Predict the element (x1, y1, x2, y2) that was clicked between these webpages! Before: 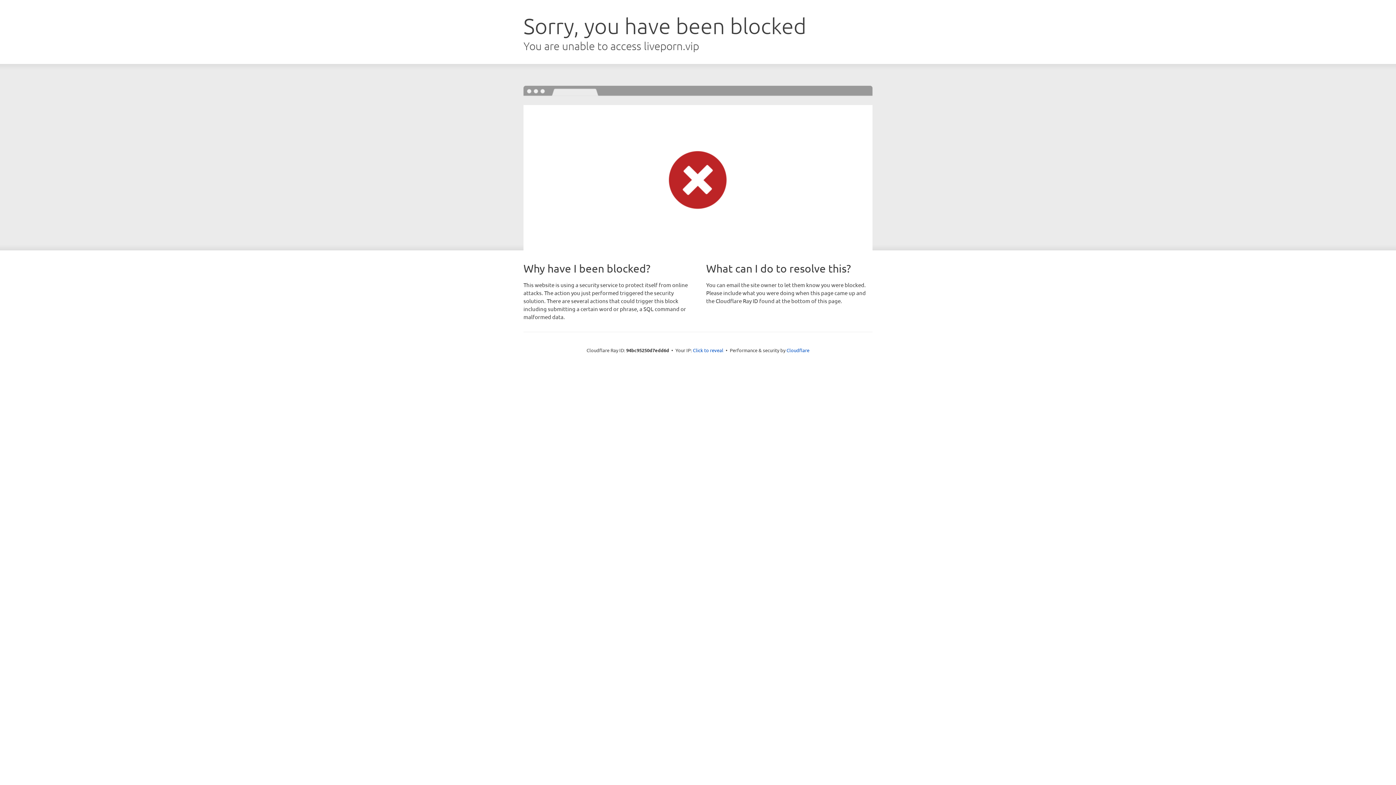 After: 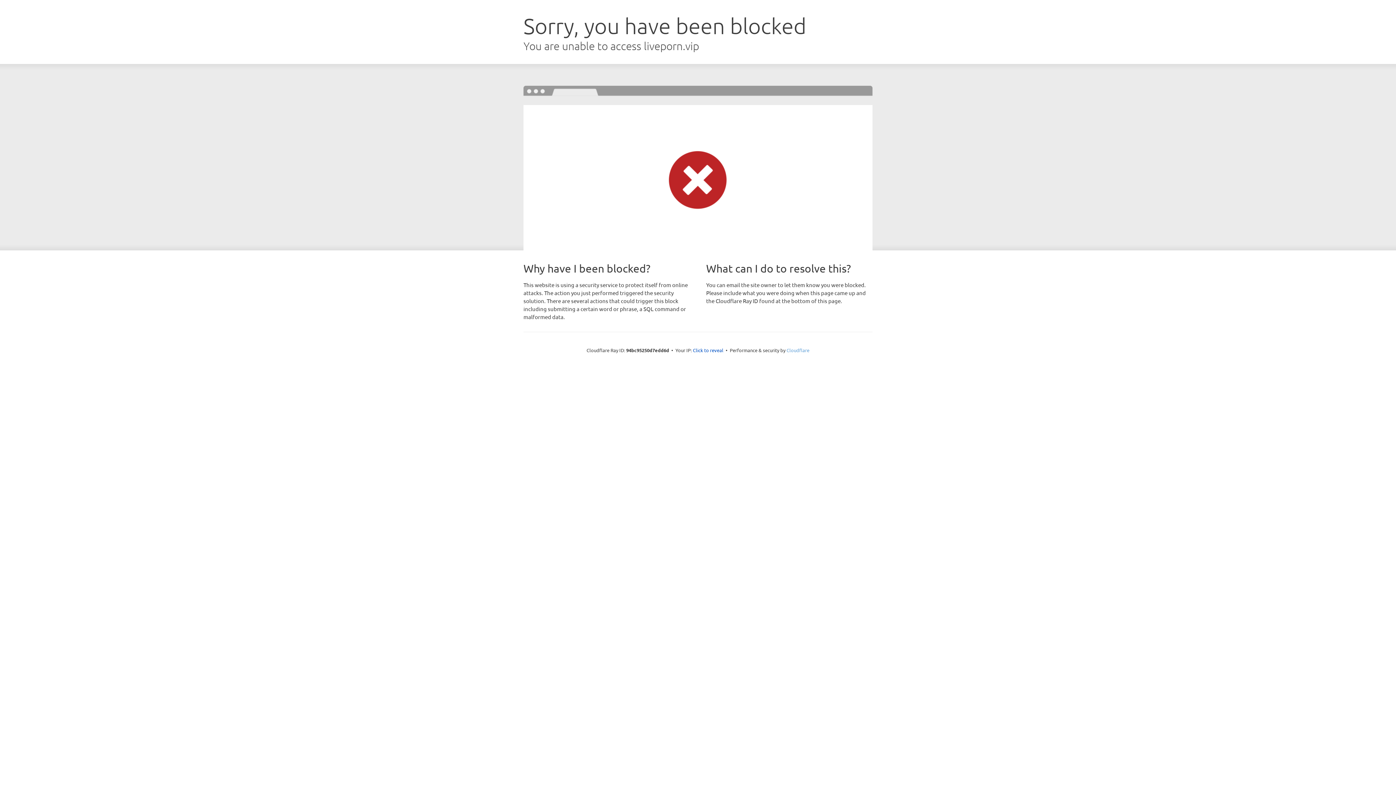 Action: label: Cloudflare bbox: (786, 347, 809, 353)